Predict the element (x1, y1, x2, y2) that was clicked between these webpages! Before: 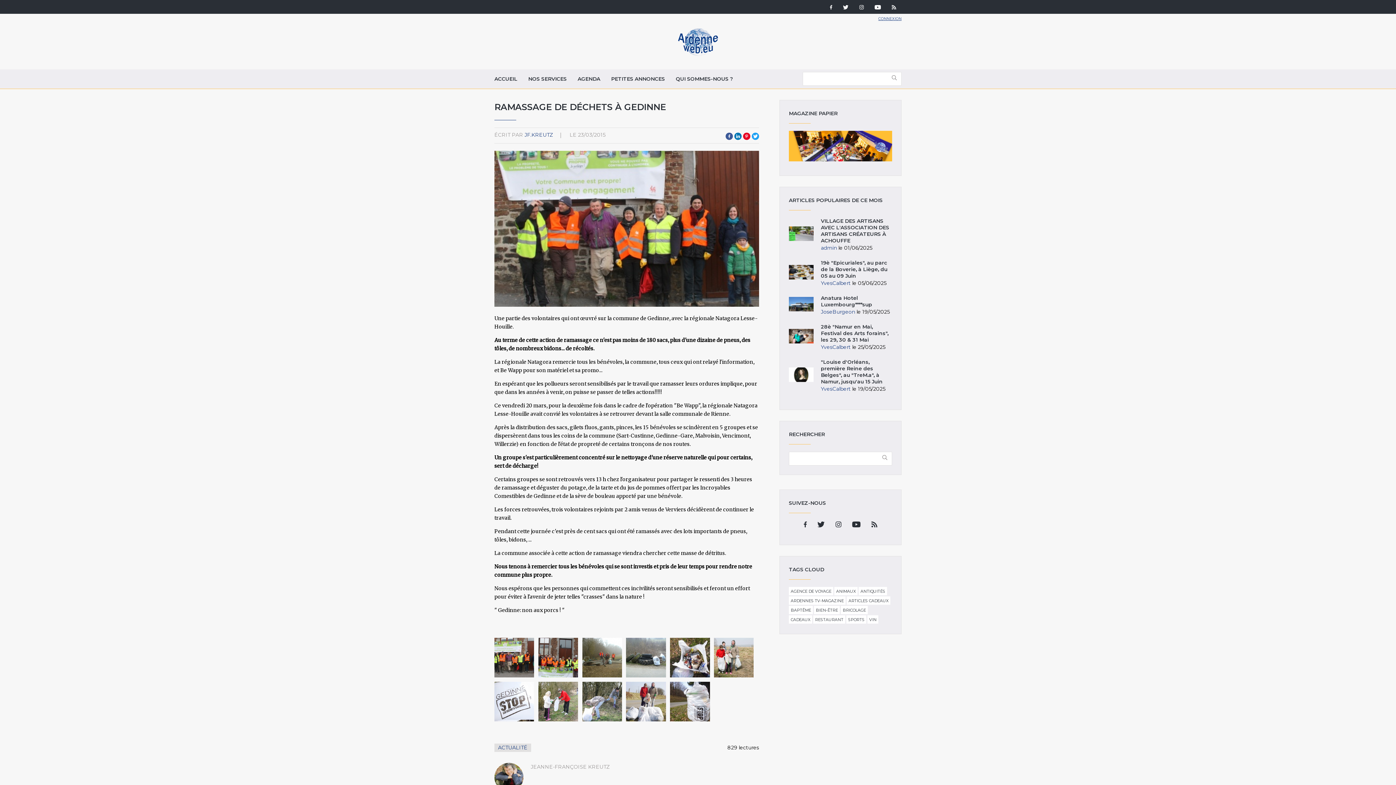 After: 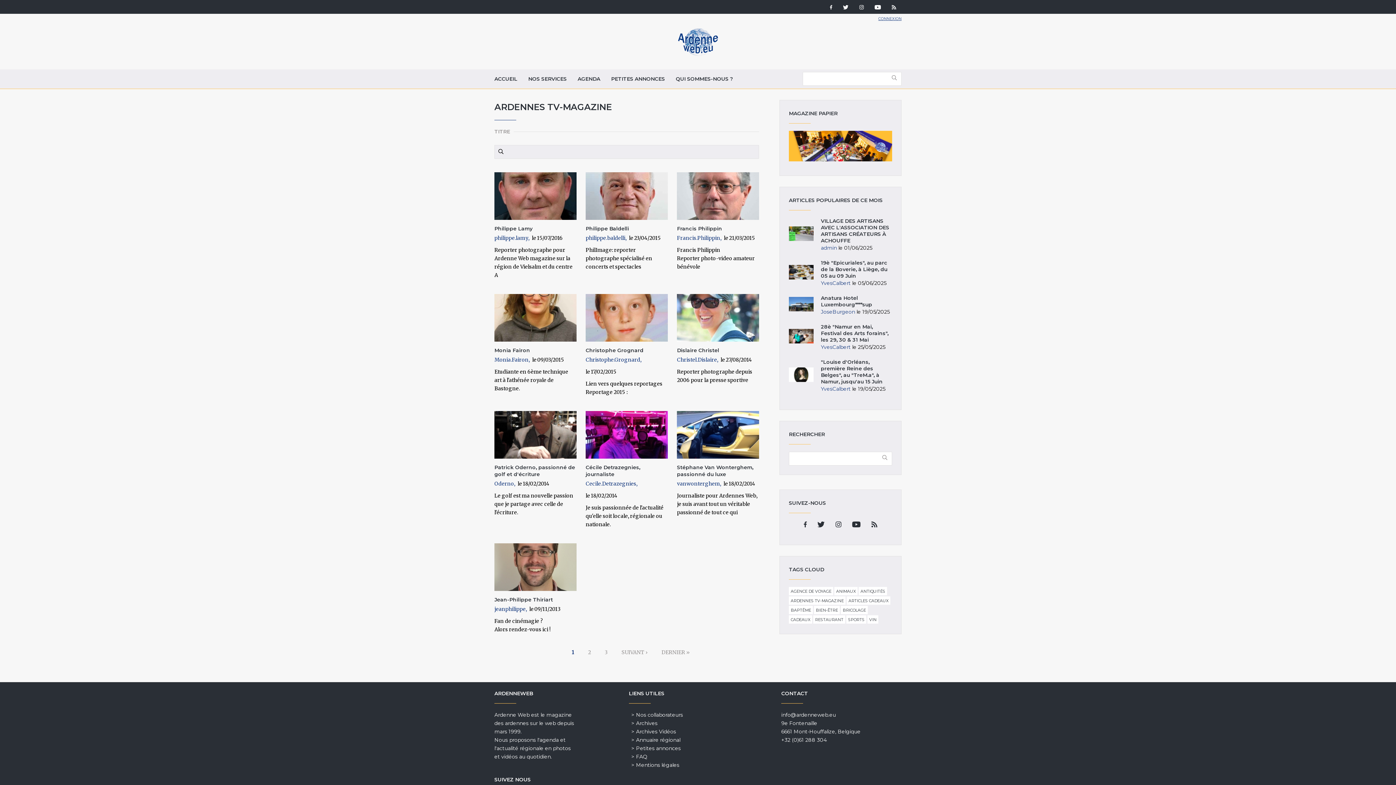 Action: label: ARDENNES TV-MAGAZINE bbox: (789, 597, 845, 604)